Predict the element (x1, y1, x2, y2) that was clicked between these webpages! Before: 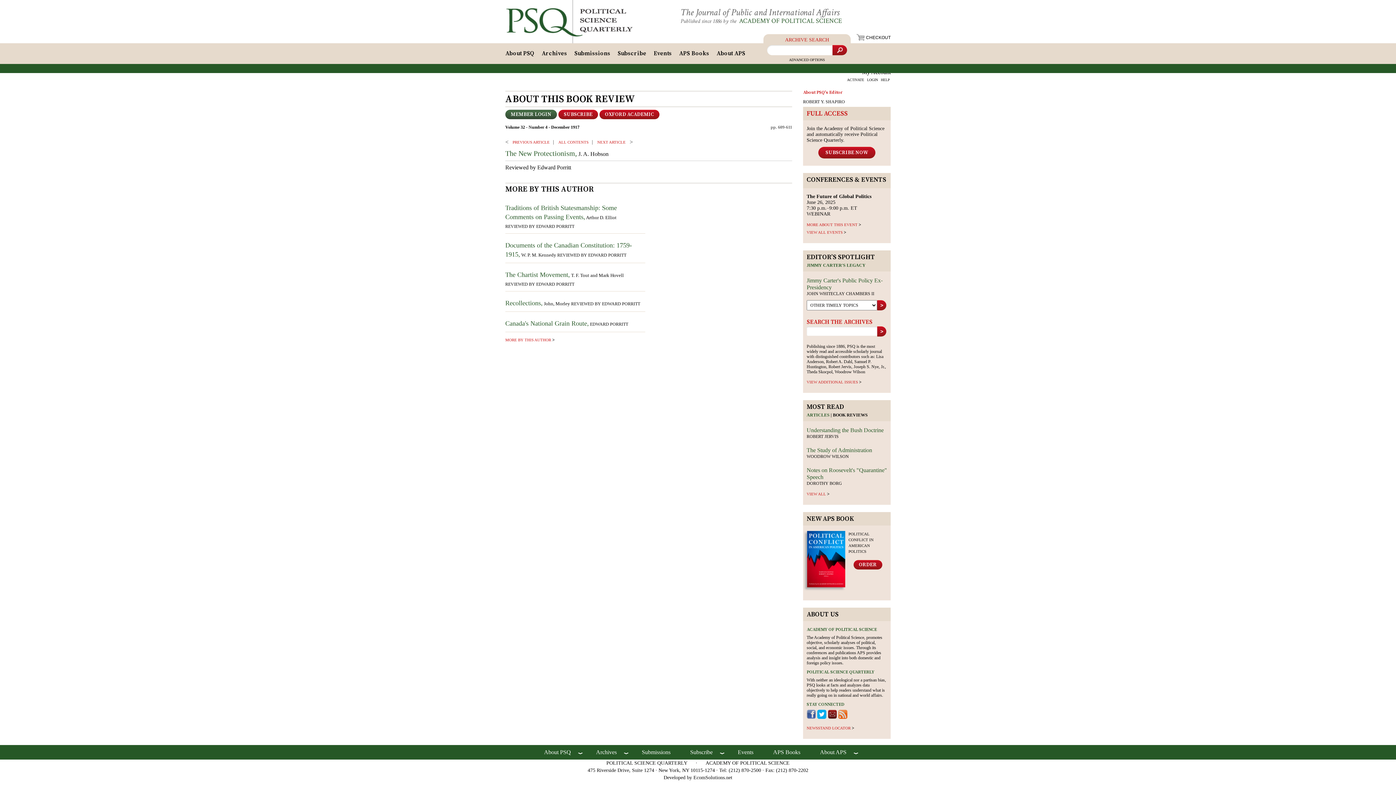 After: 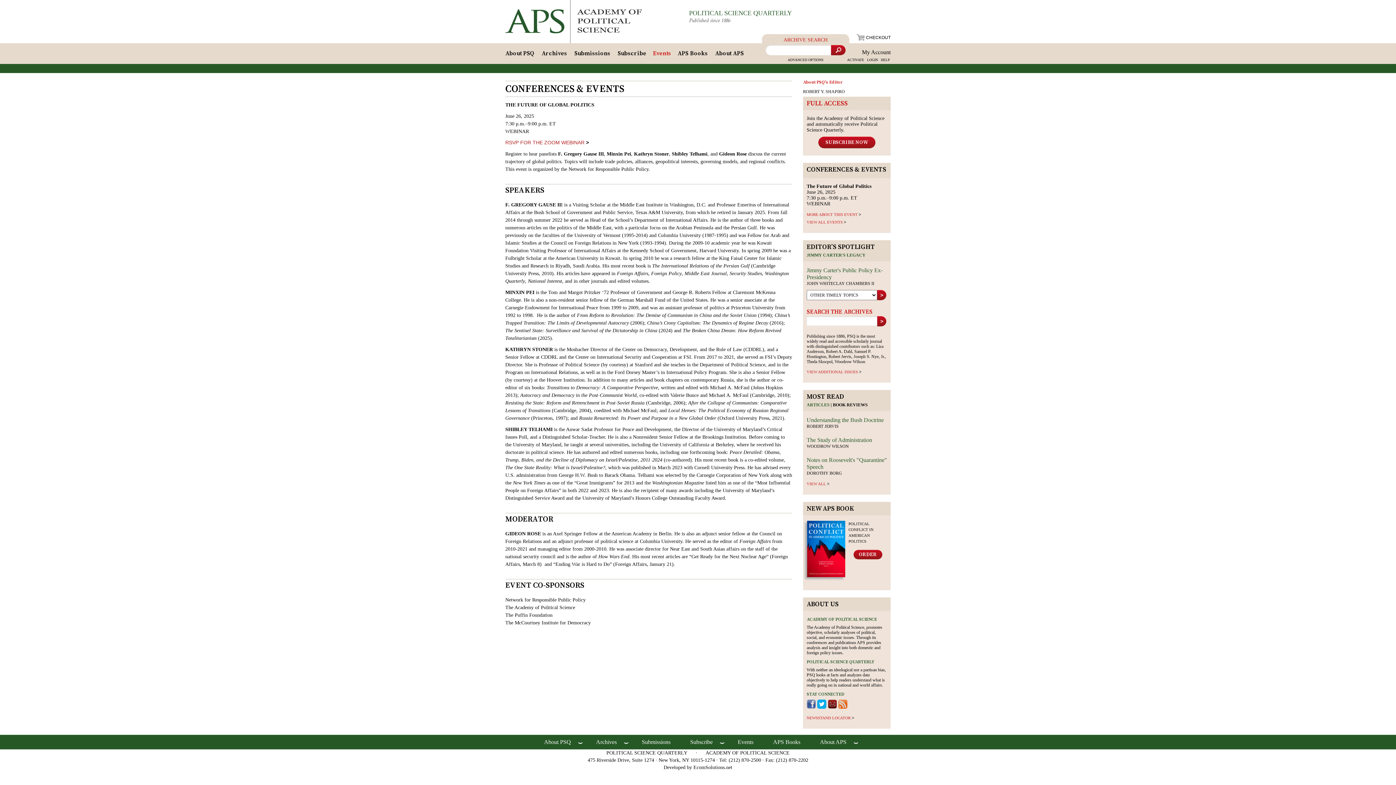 Action: bbox: (806, 221, 861, 228) label: MORE ABOUT THIS EVENT